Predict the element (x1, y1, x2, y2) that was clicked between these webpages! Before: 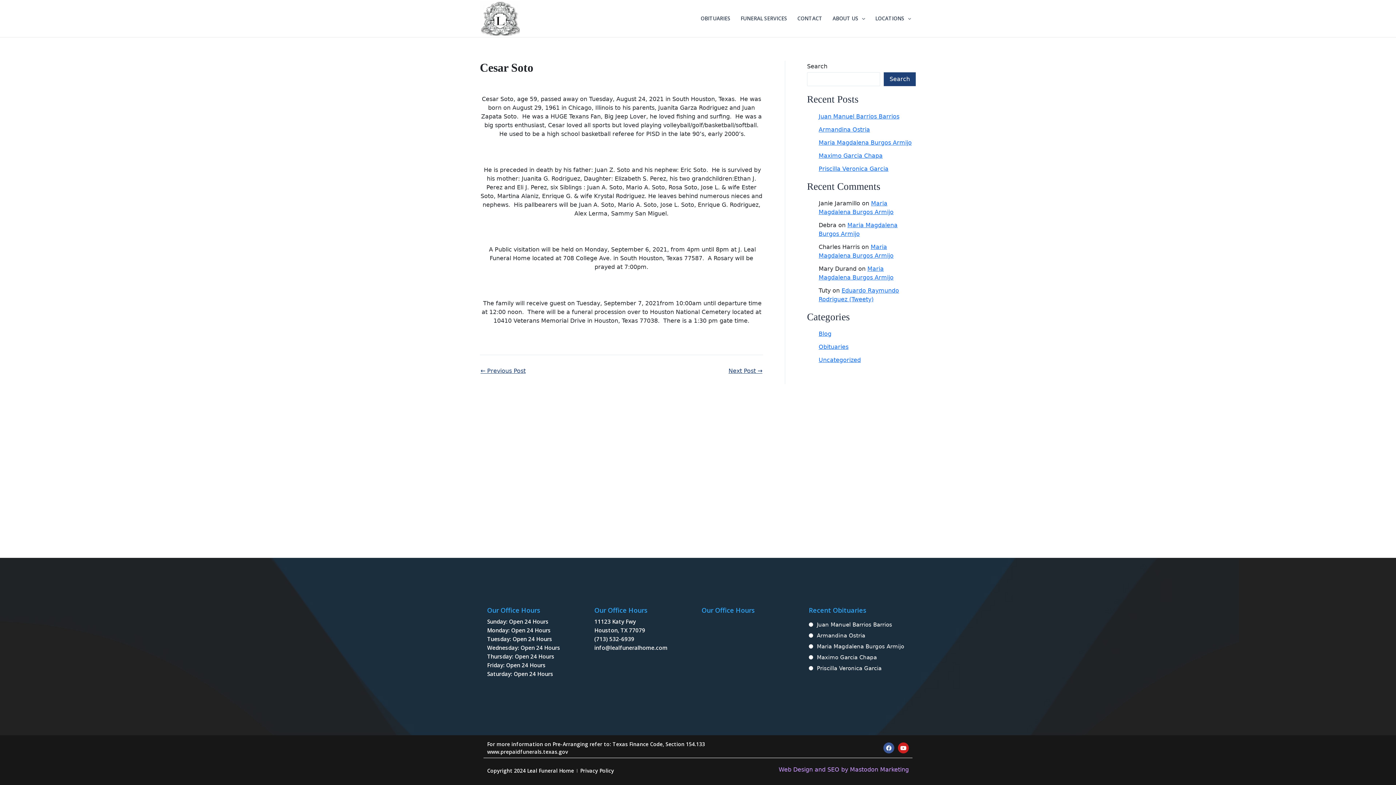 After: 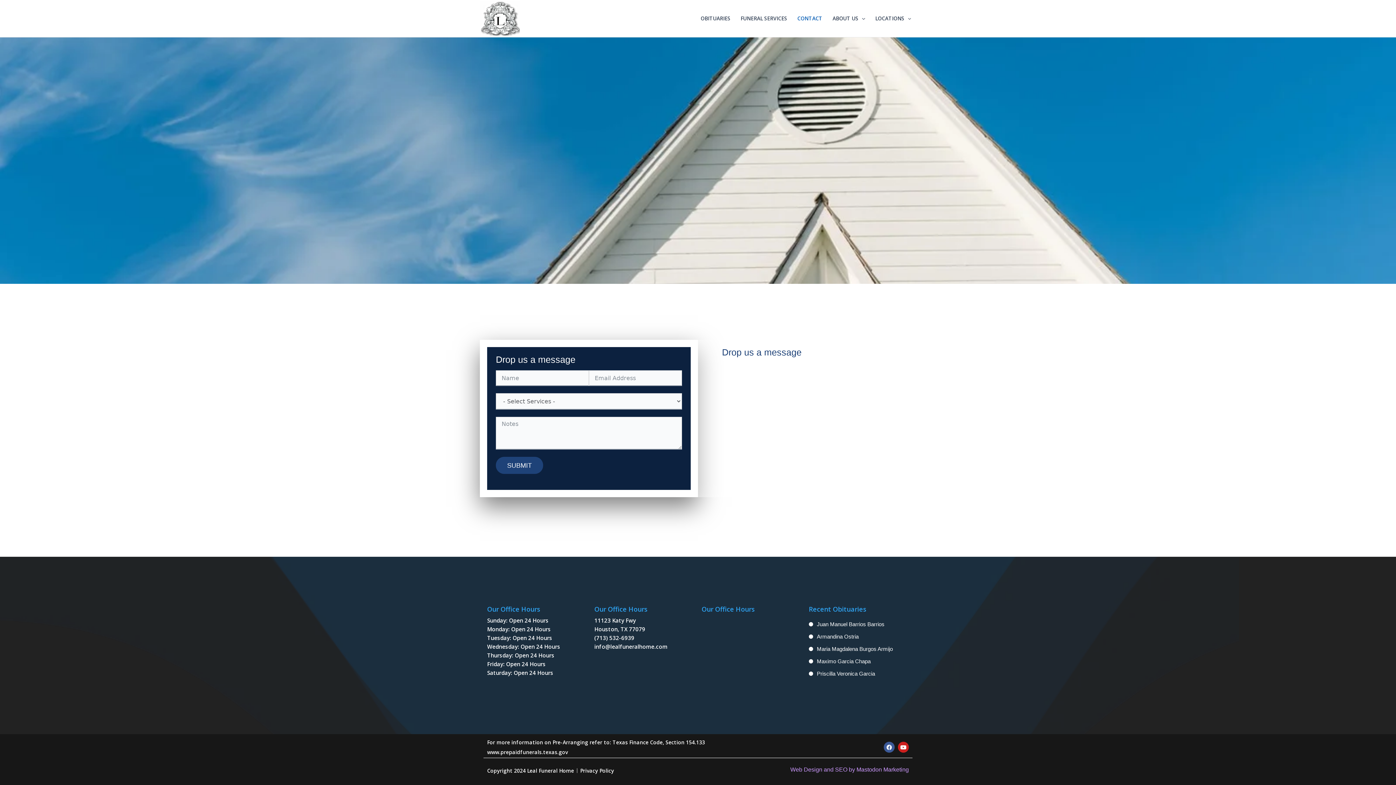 Action: bbox: (792, 4, 827, 33) label: CONTACT